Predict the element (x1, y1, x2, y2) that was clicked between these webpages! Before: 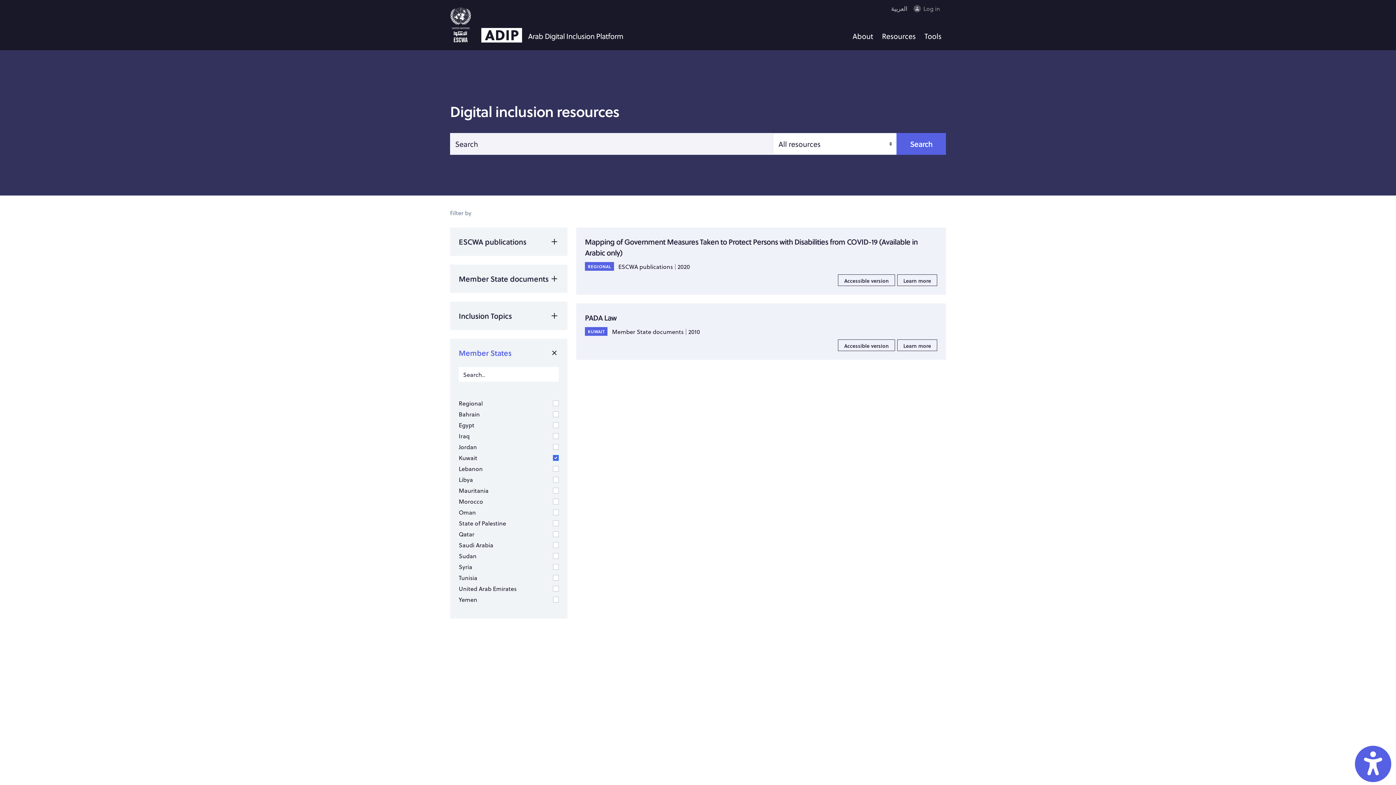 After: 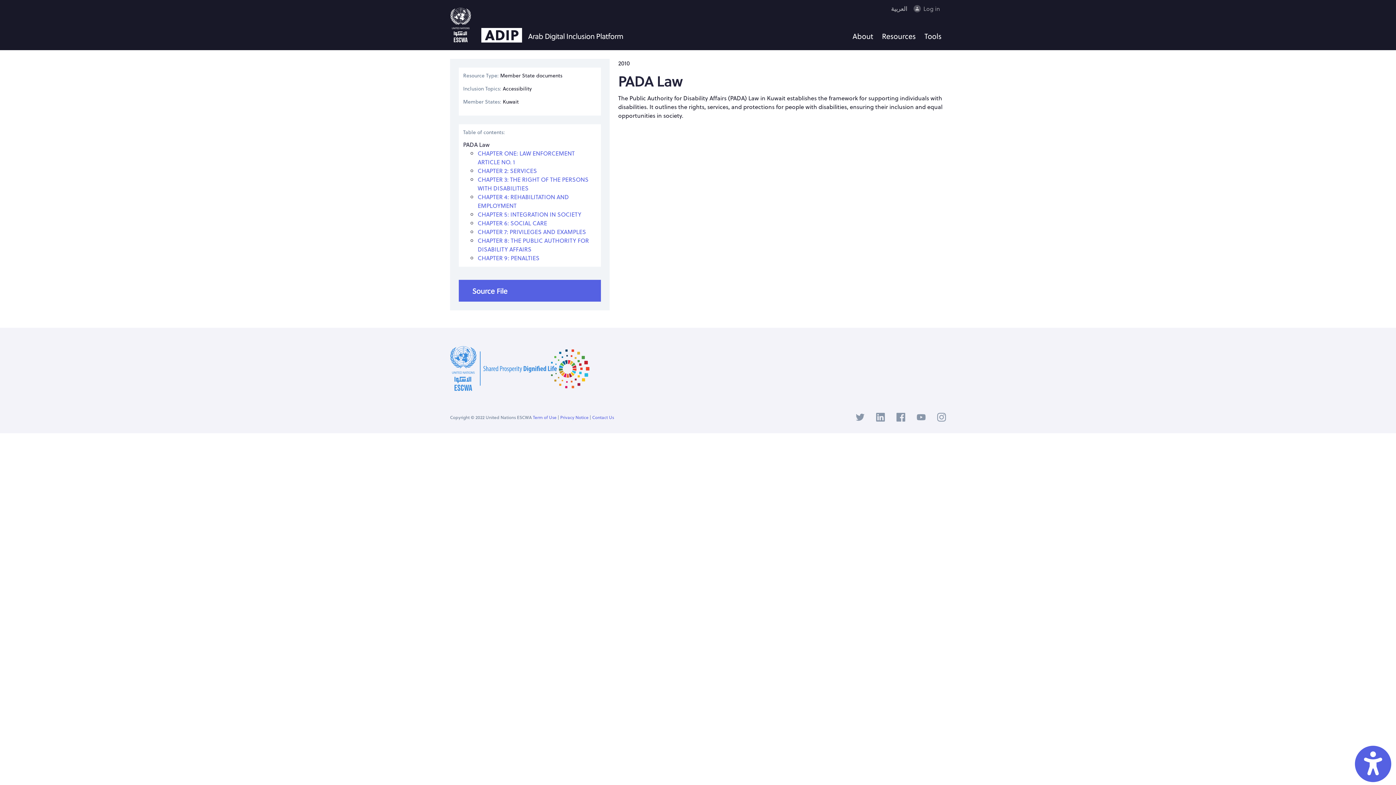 Action: bbox: (897, 339, 937, 351) label: Learn more